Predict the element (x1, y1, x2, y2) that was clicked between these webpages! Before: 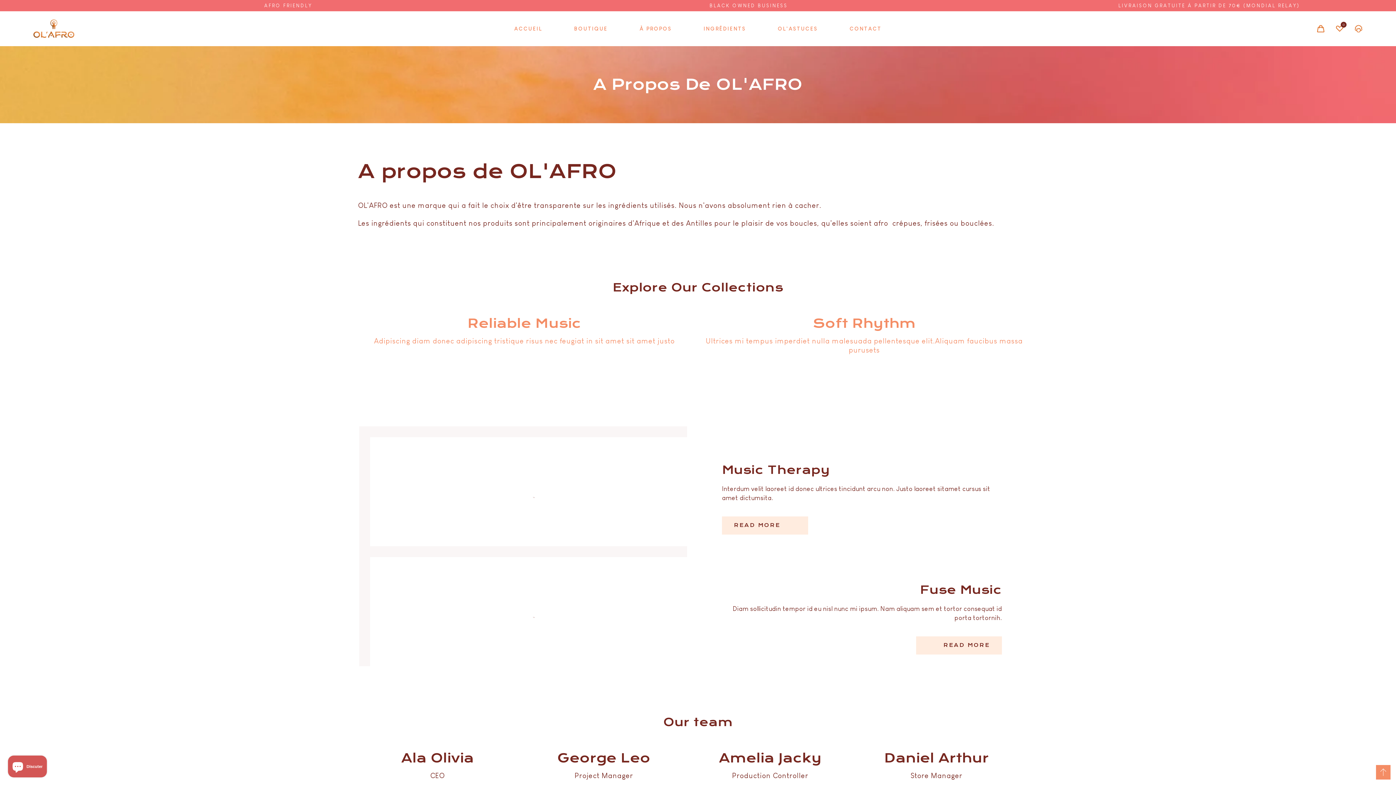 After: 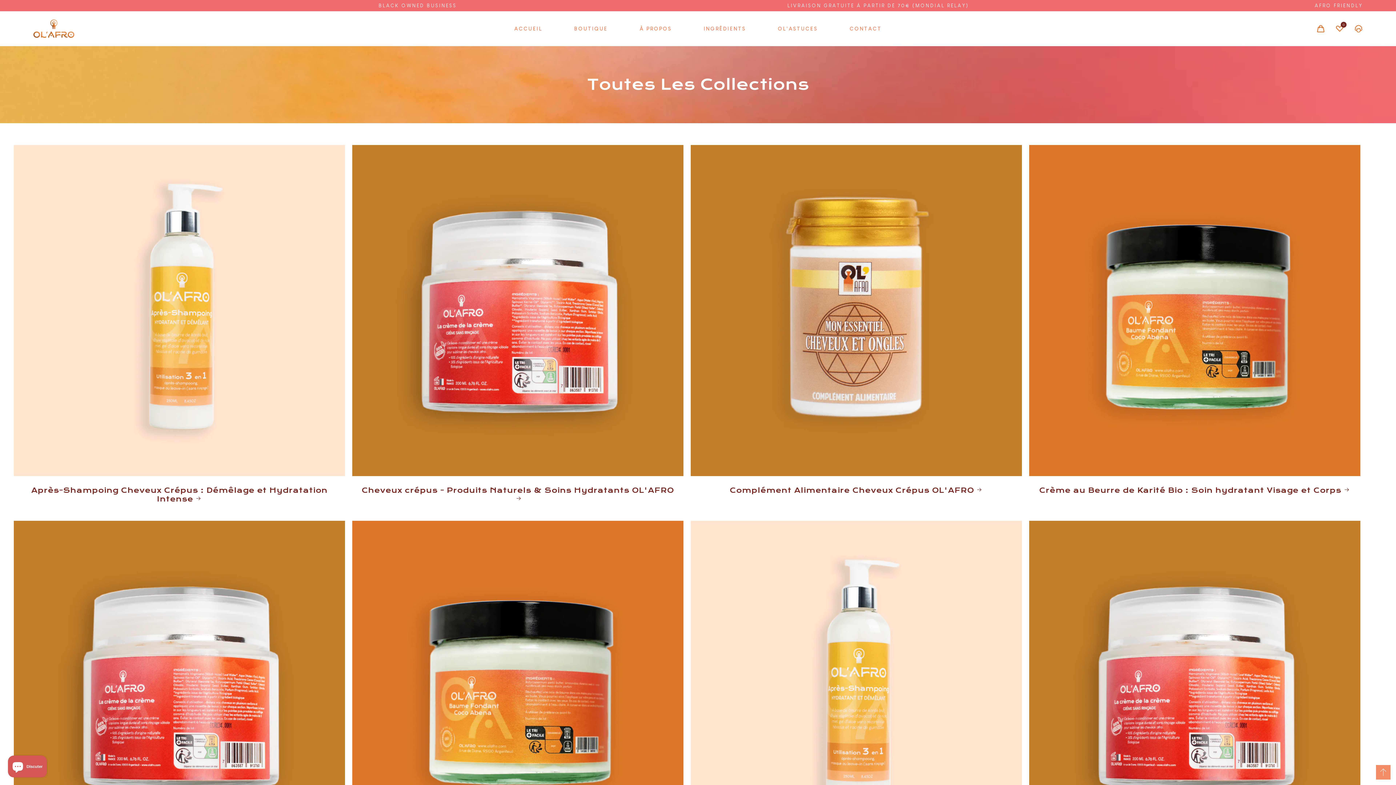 Action: bbox: (722, 516, 808, 534) label: READ MORE